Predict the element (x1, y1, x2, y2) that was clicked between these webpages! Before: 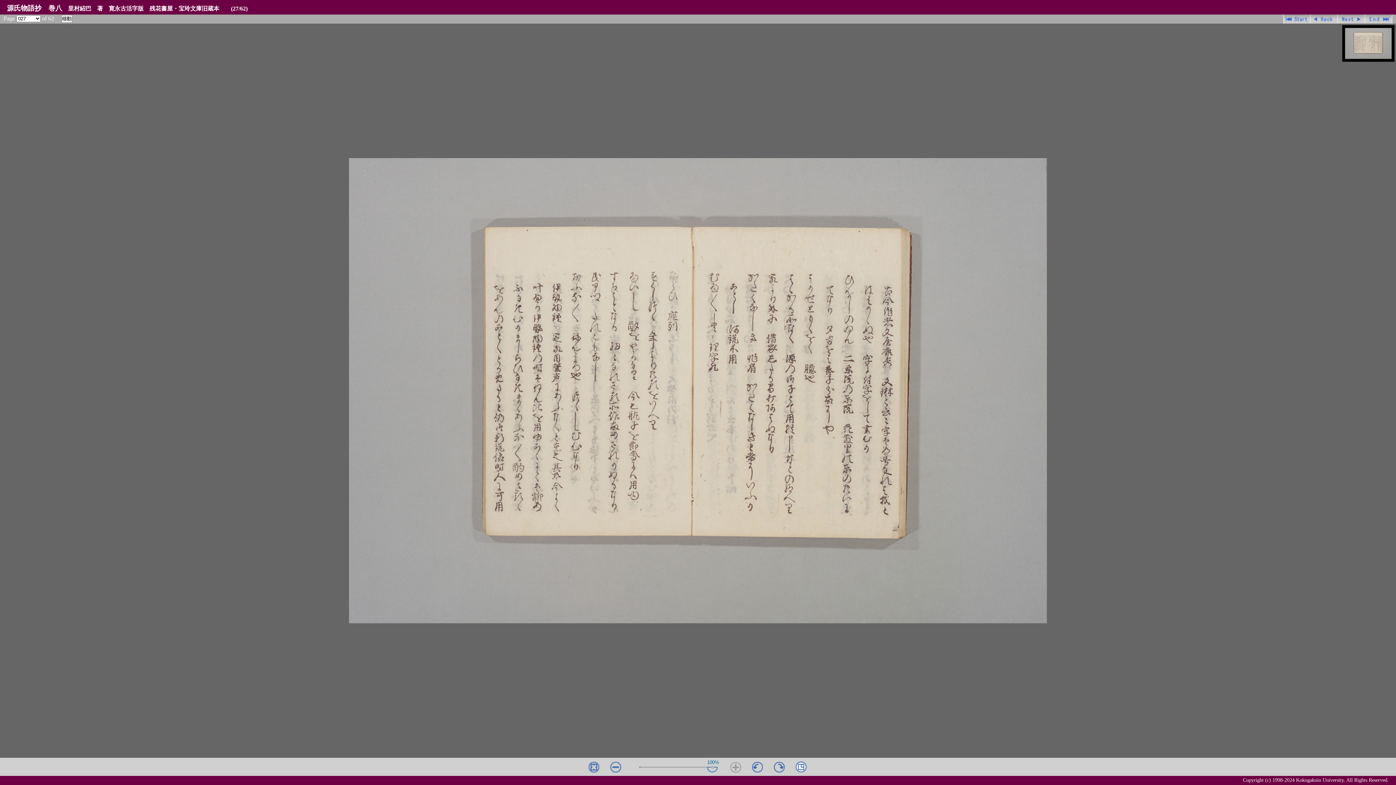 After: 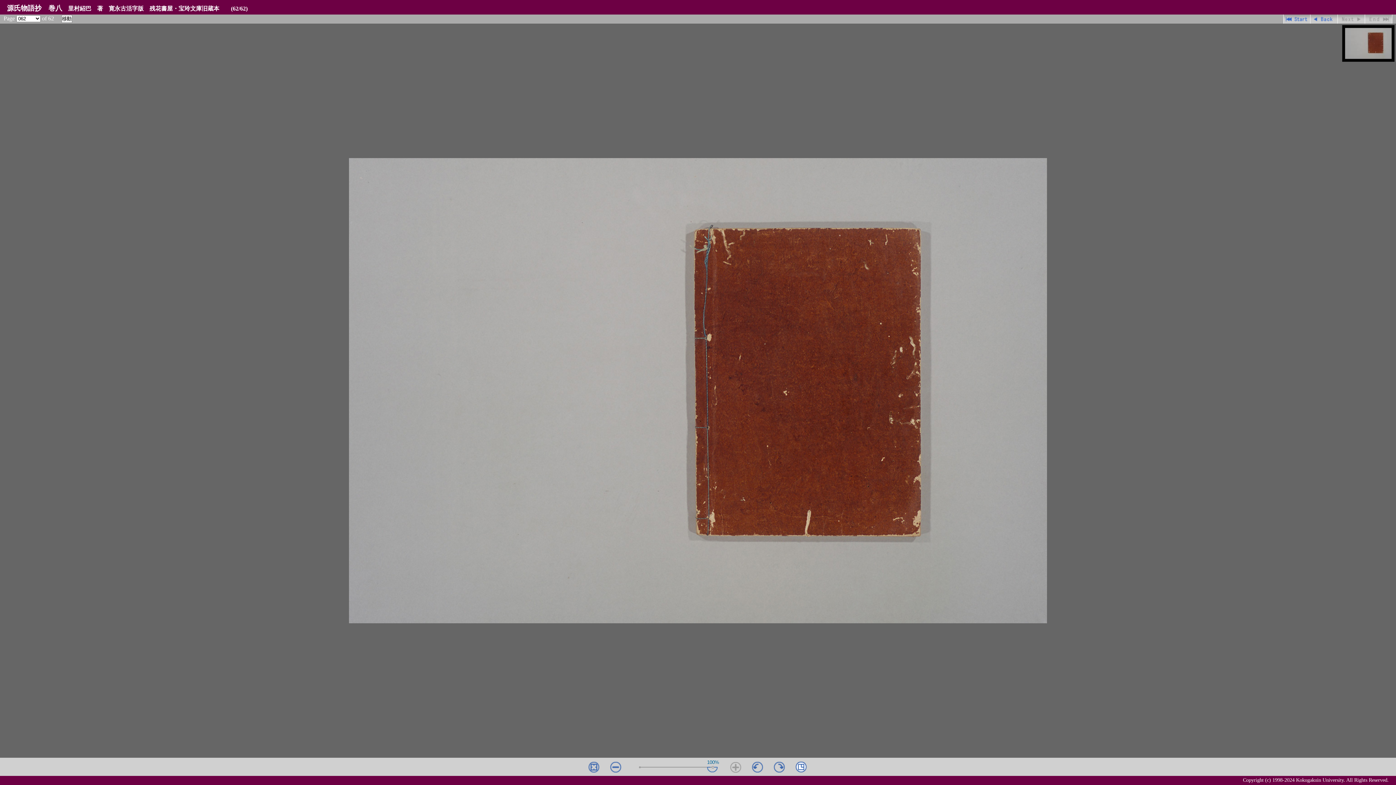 Action: bbox: (1365, 14, 1392, 23) label: 最終ページ